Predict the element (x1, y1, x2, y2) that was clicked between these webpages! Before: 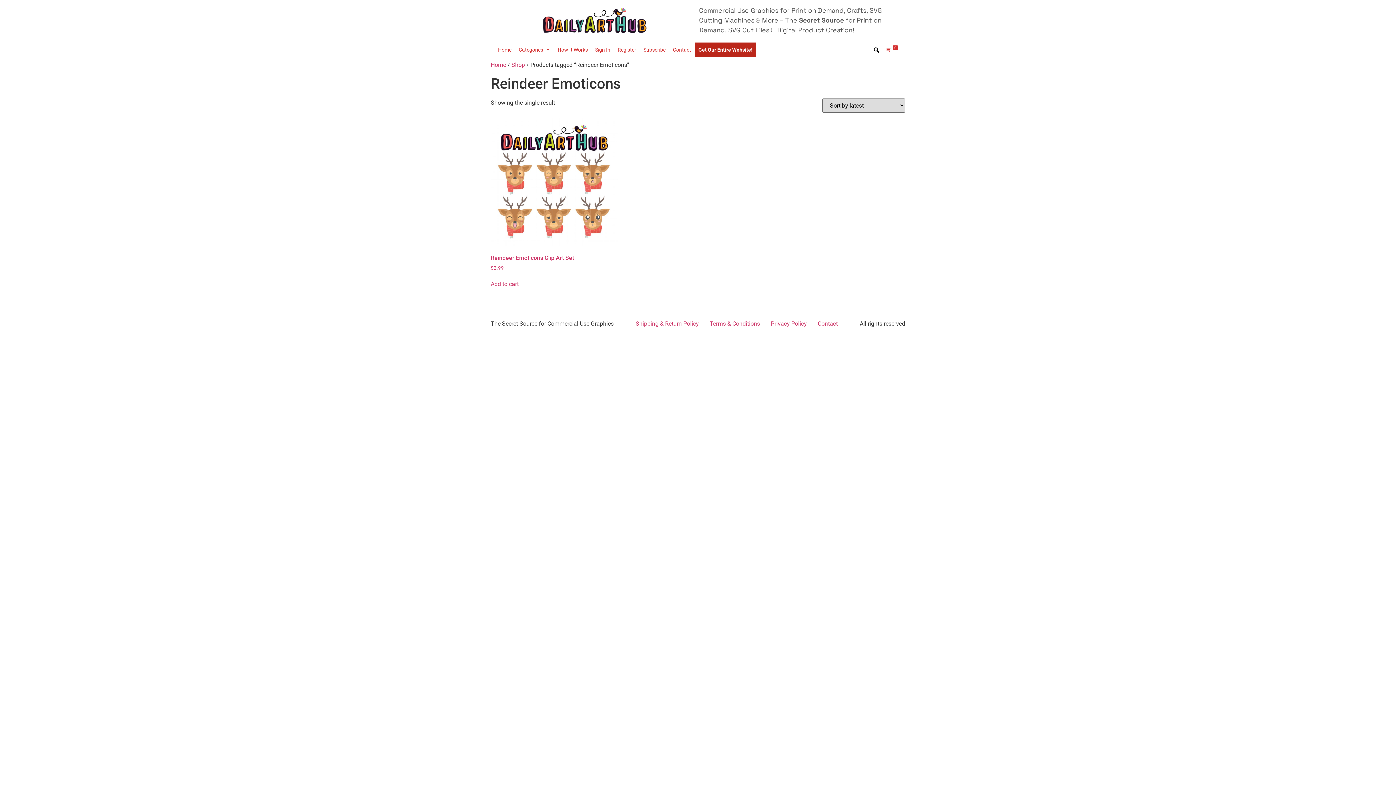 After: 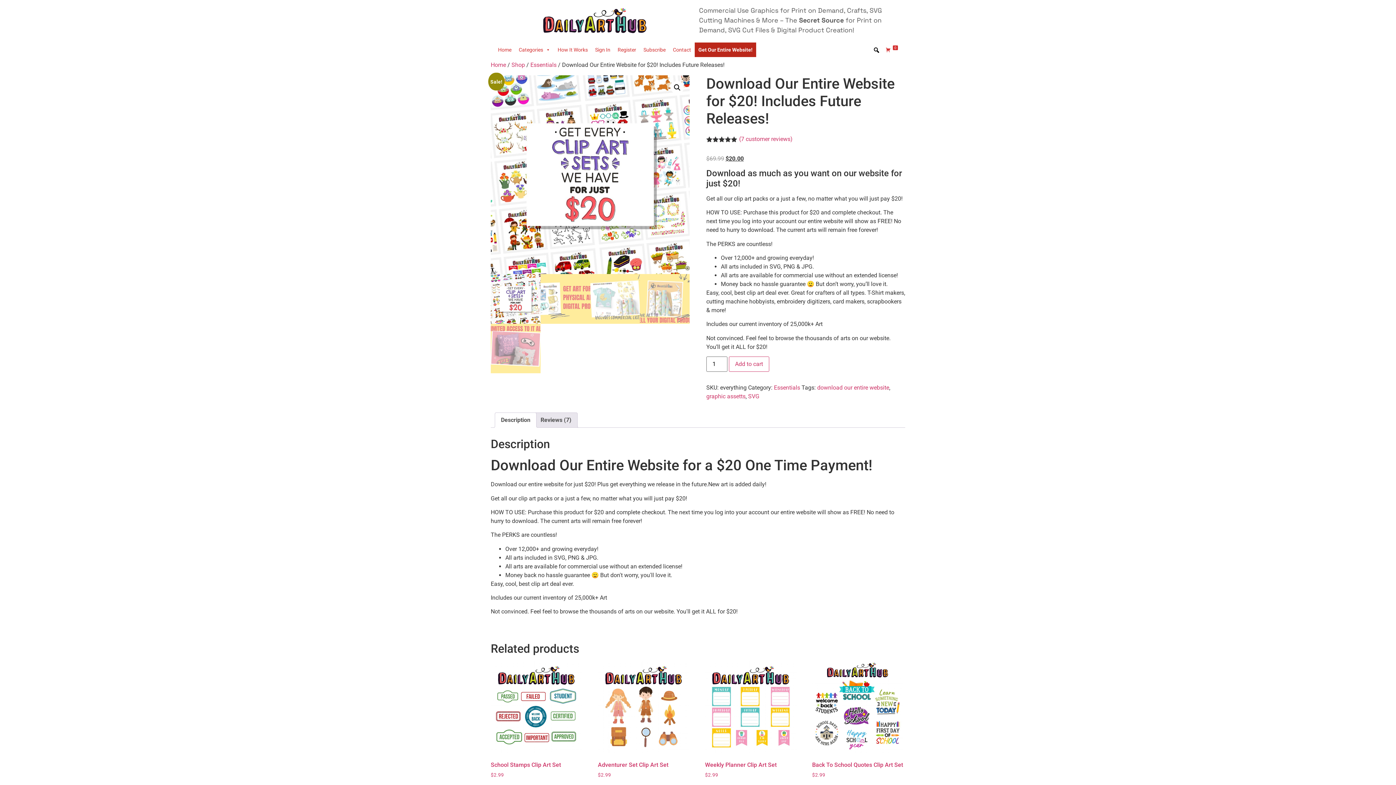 Action: bbox: (694, 42, 756, 56) label: Get Our Entire Website!